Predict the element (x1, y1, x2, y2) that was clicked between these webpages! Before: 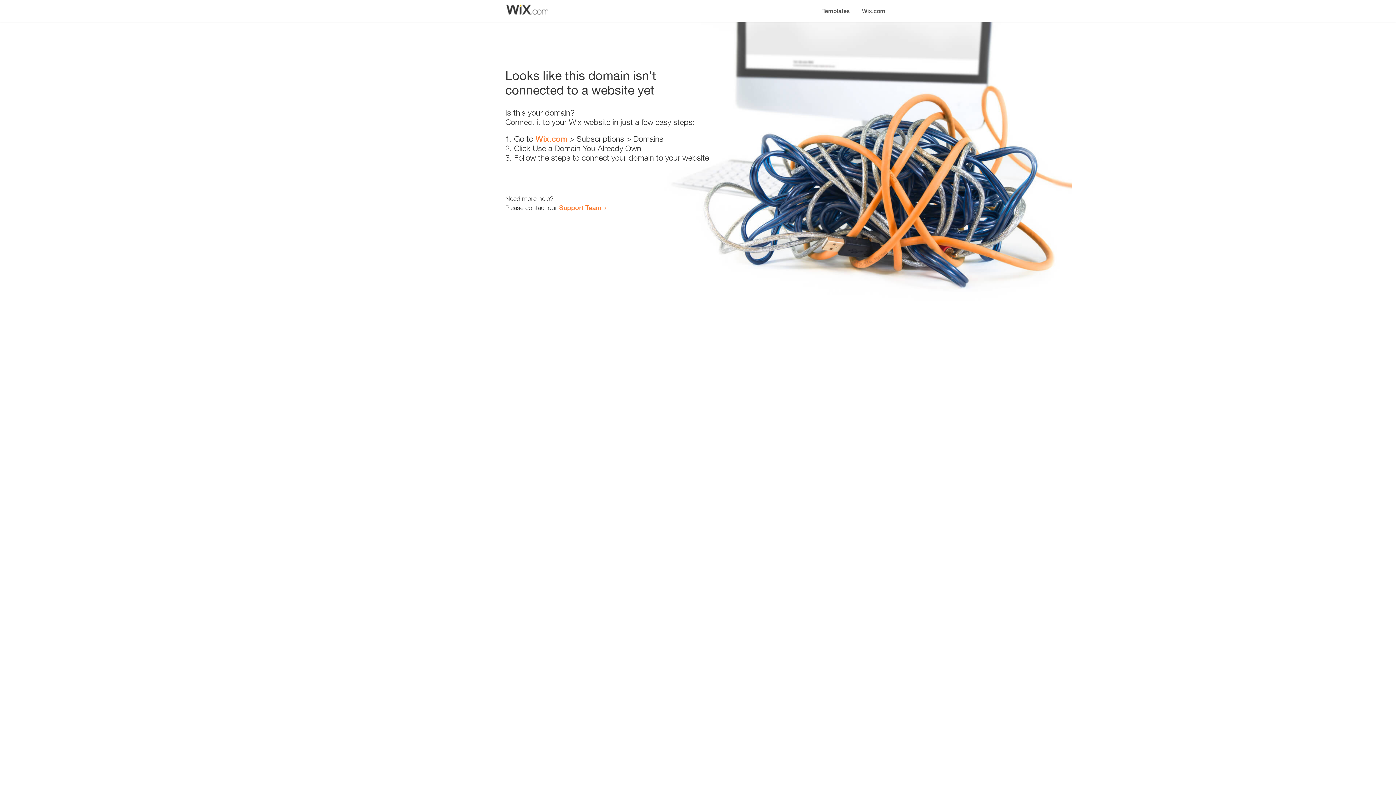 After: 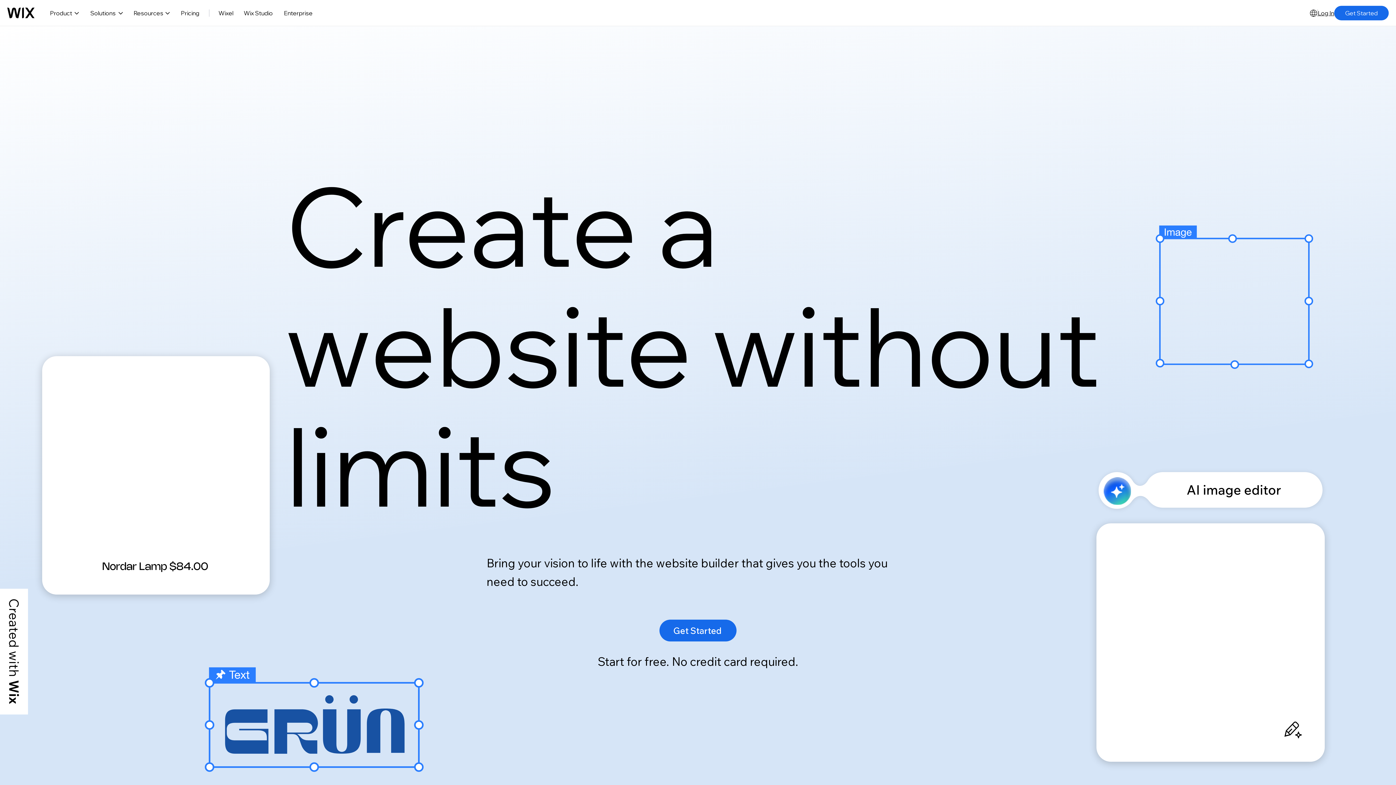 Action: bbox: (535, 134, 567, 143) label: Wix.com